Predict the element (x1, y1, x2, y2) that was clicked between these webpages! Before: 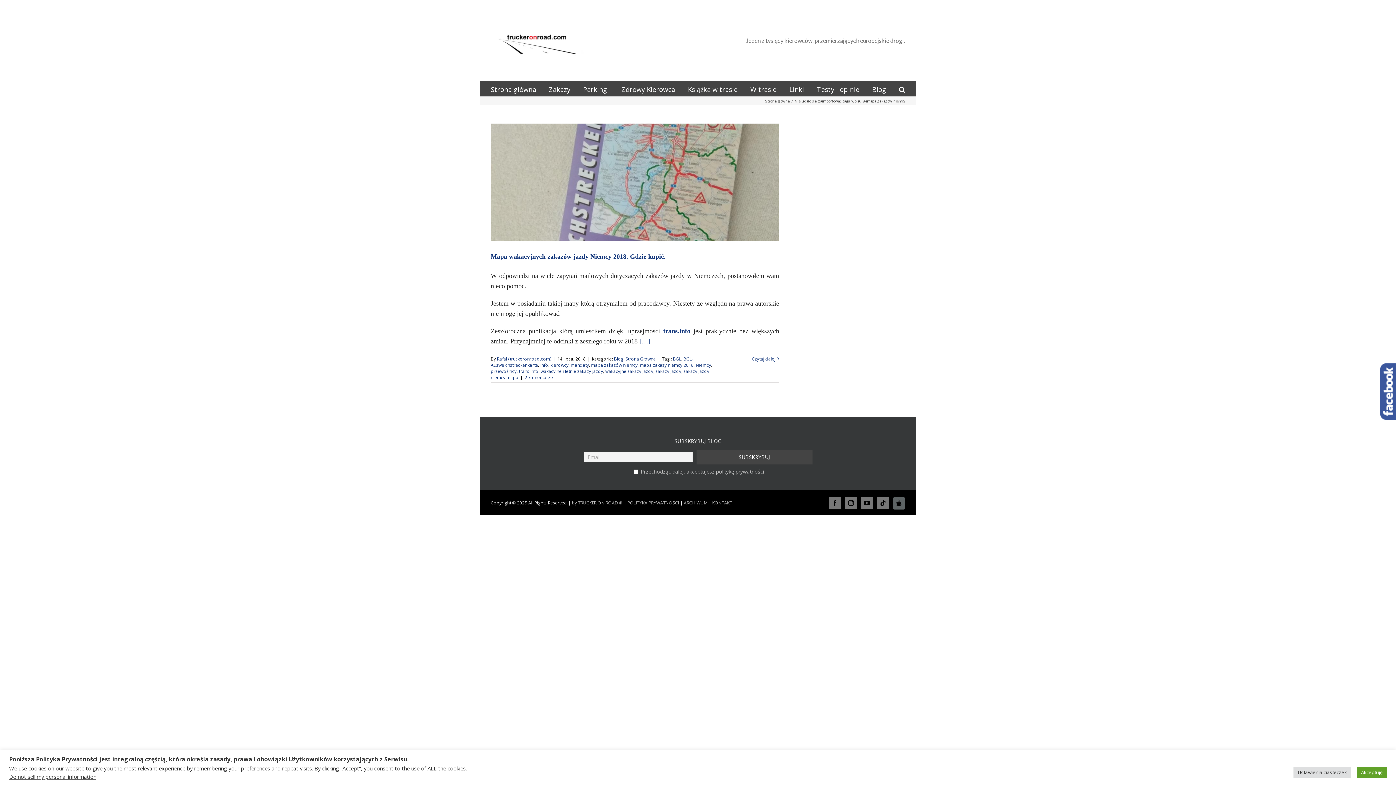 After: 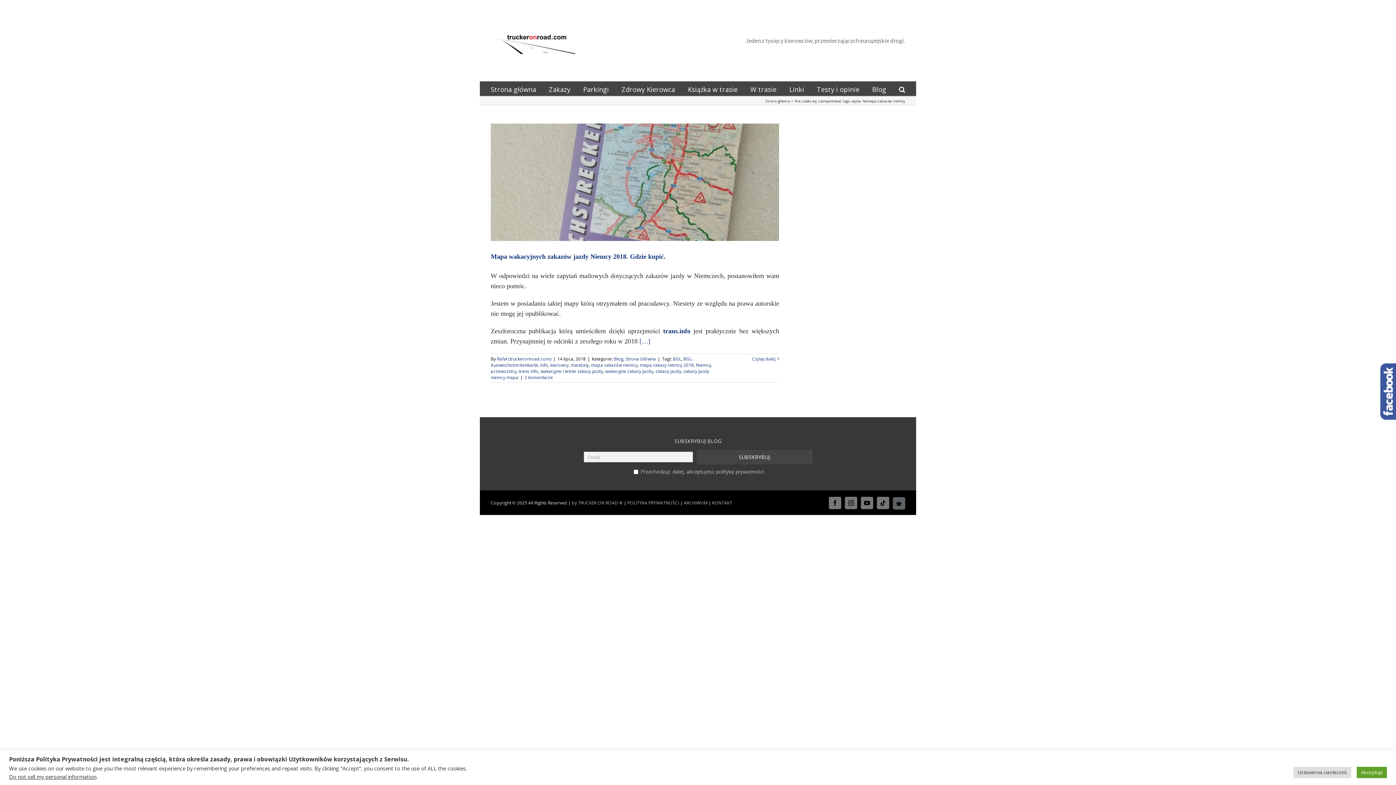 Action: label: mapa zakazów niemcy bbox: (591, 362, 637, 368)